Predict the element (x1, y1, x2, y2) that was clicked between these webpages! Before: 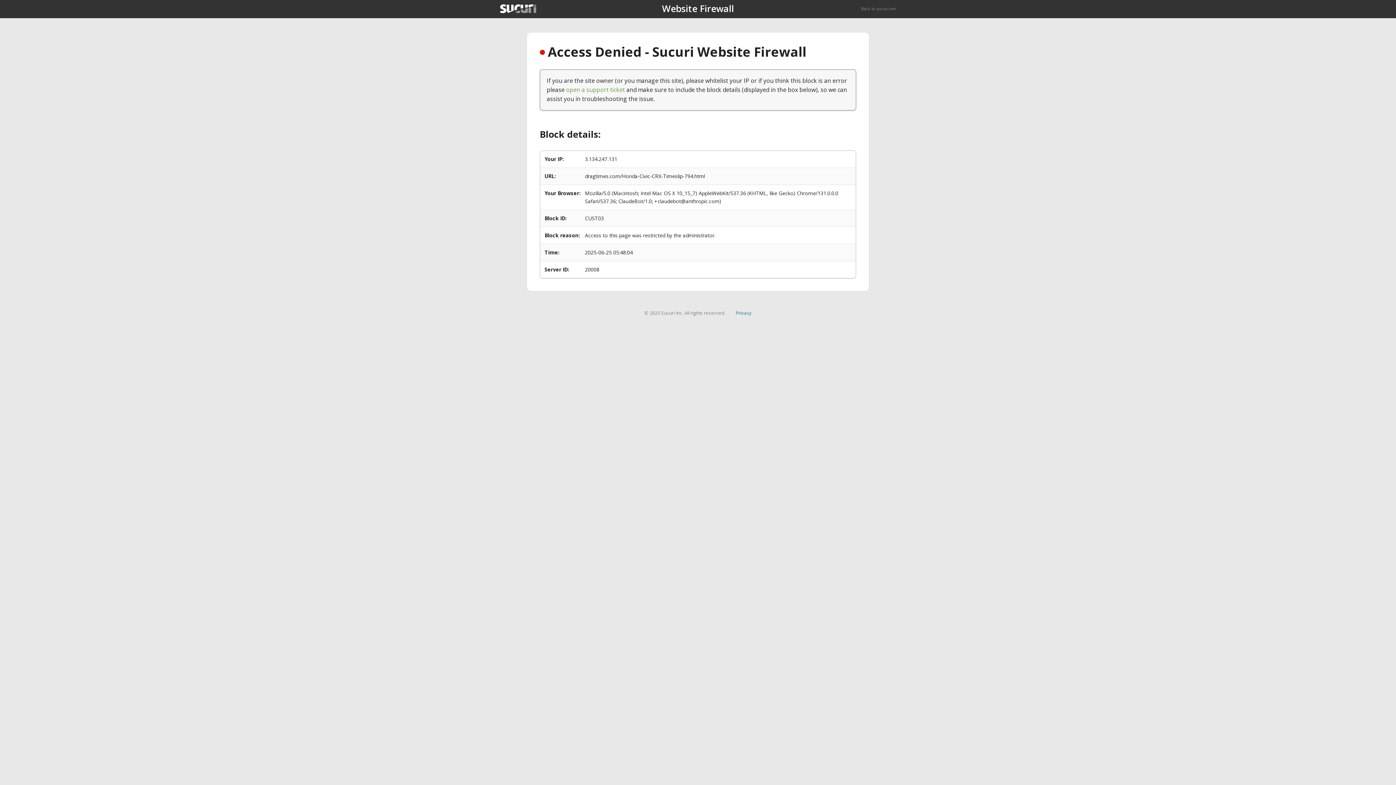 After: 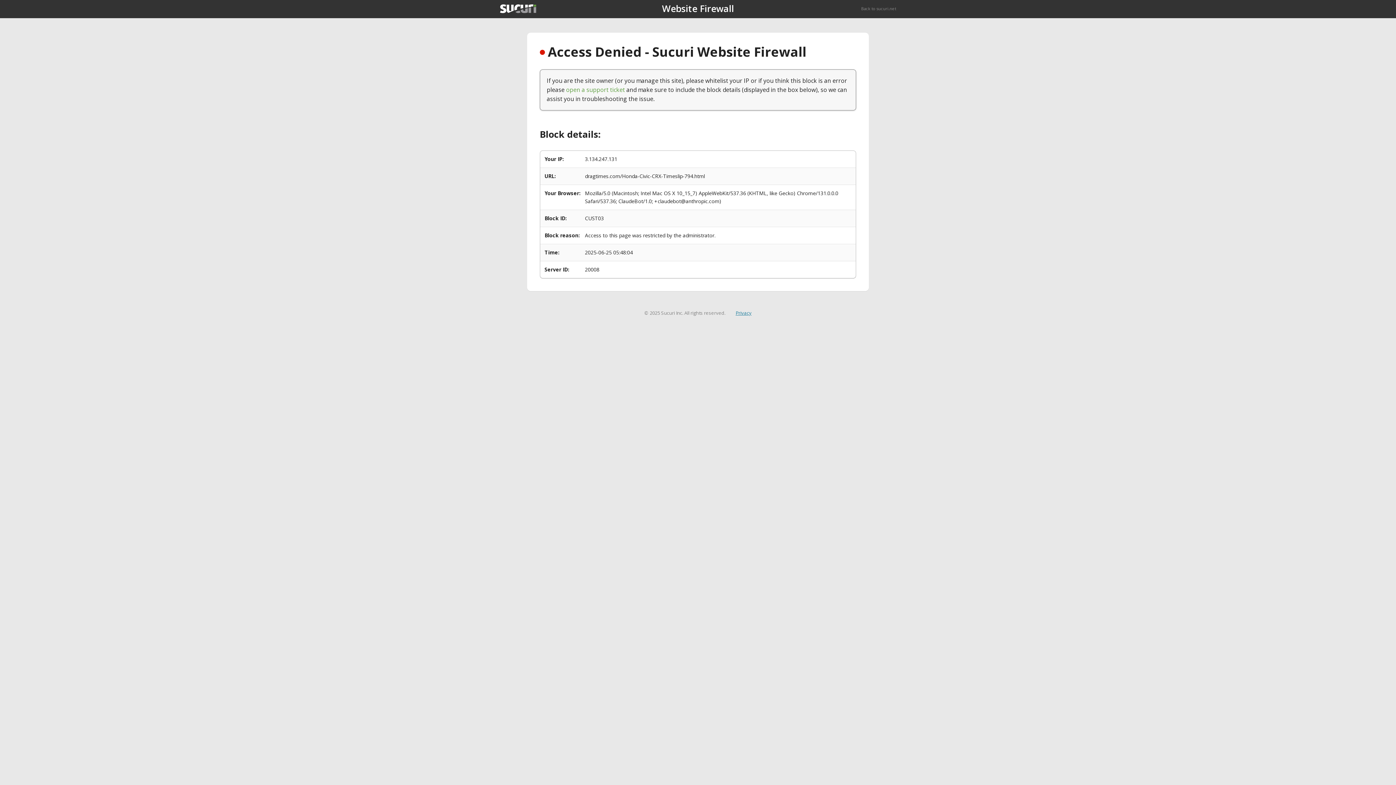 Action: bbox: (735, 309, 751, 316) label: Privacy